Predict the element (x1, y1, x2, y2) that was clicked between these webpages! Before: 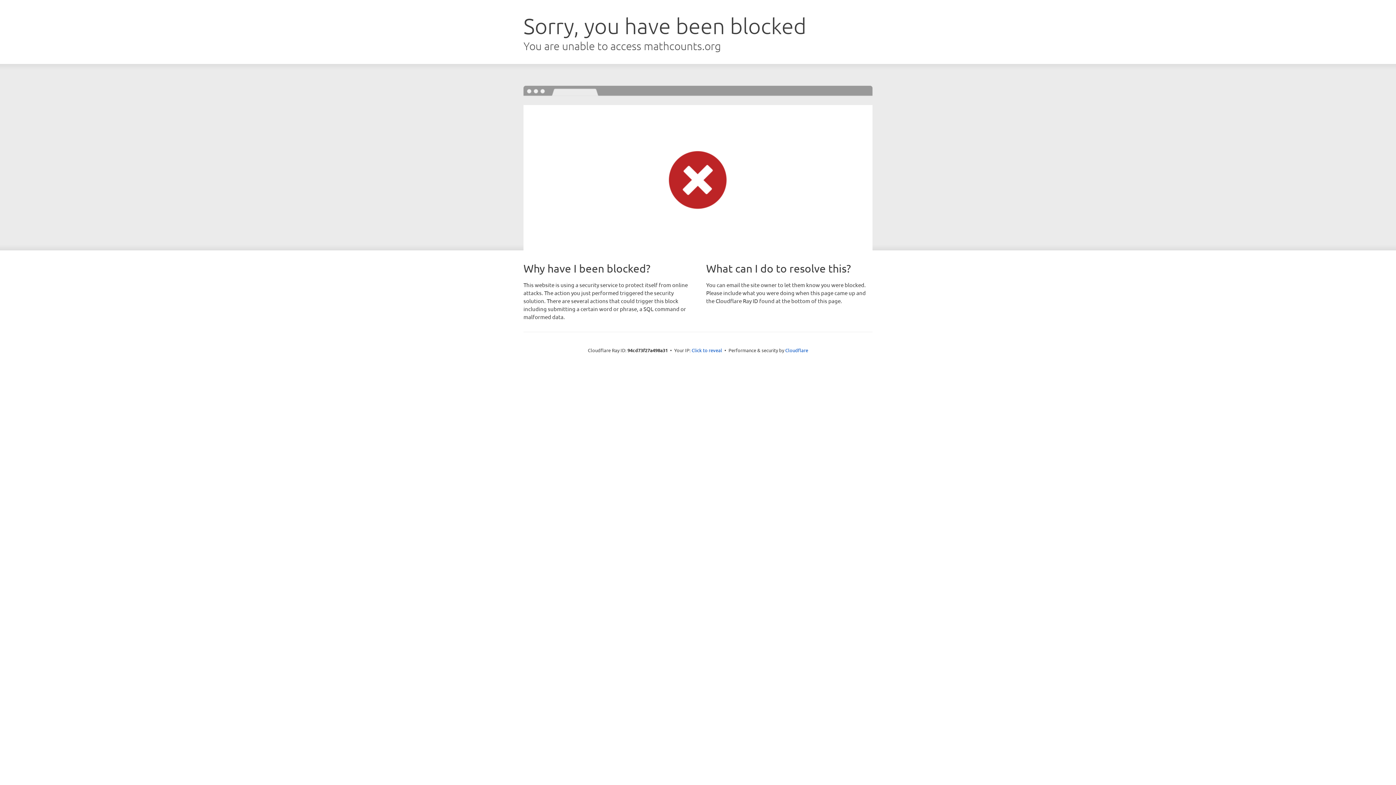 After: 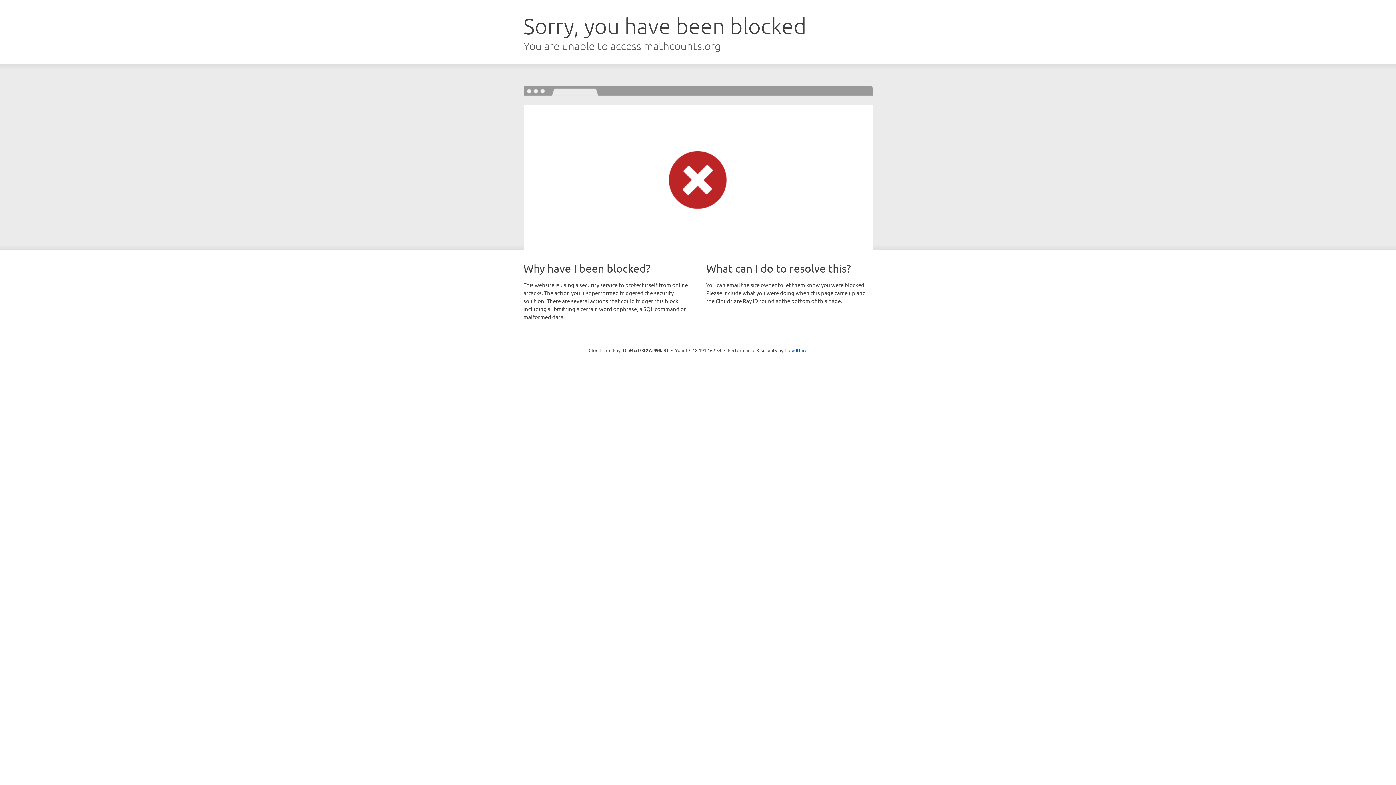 Action: bbox: (691, 346, 722, 353) label: Click to reveal